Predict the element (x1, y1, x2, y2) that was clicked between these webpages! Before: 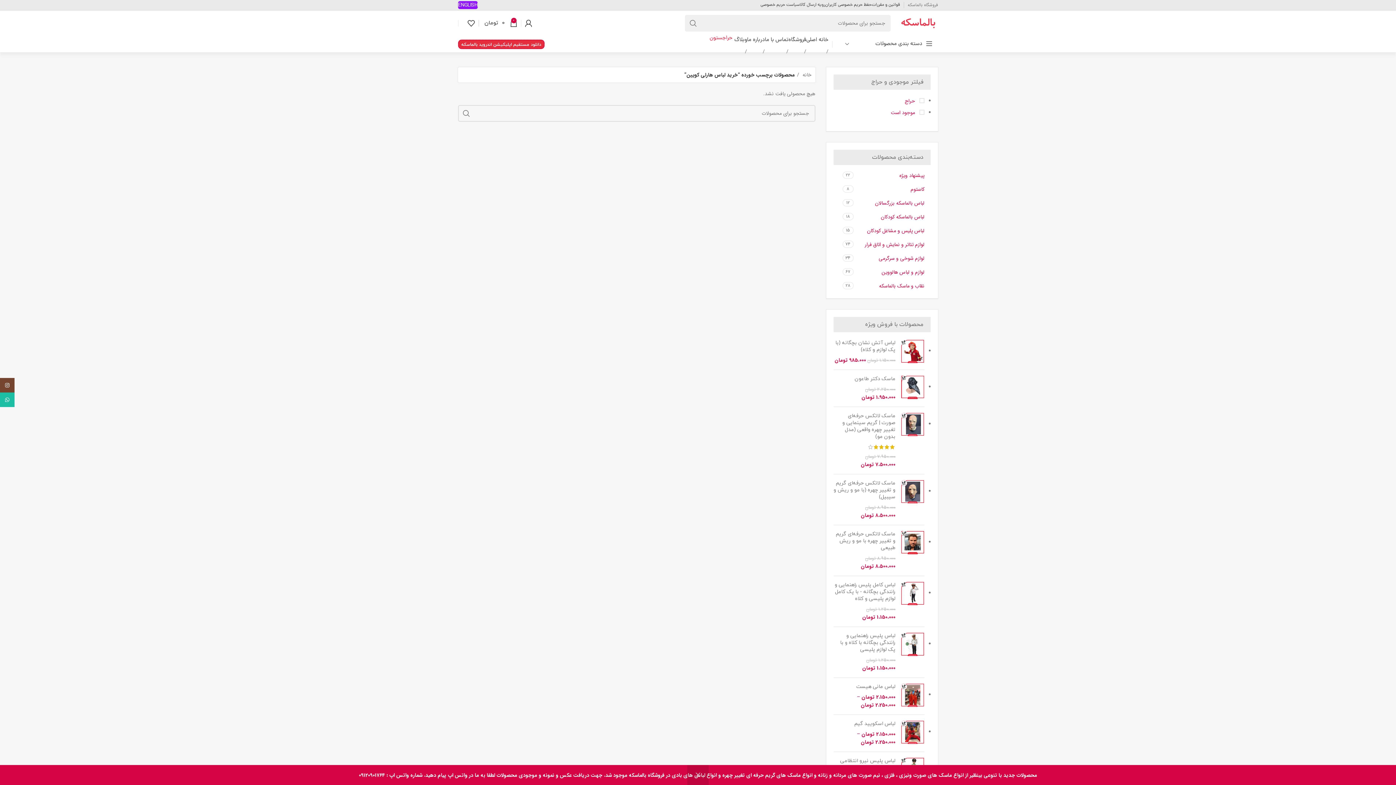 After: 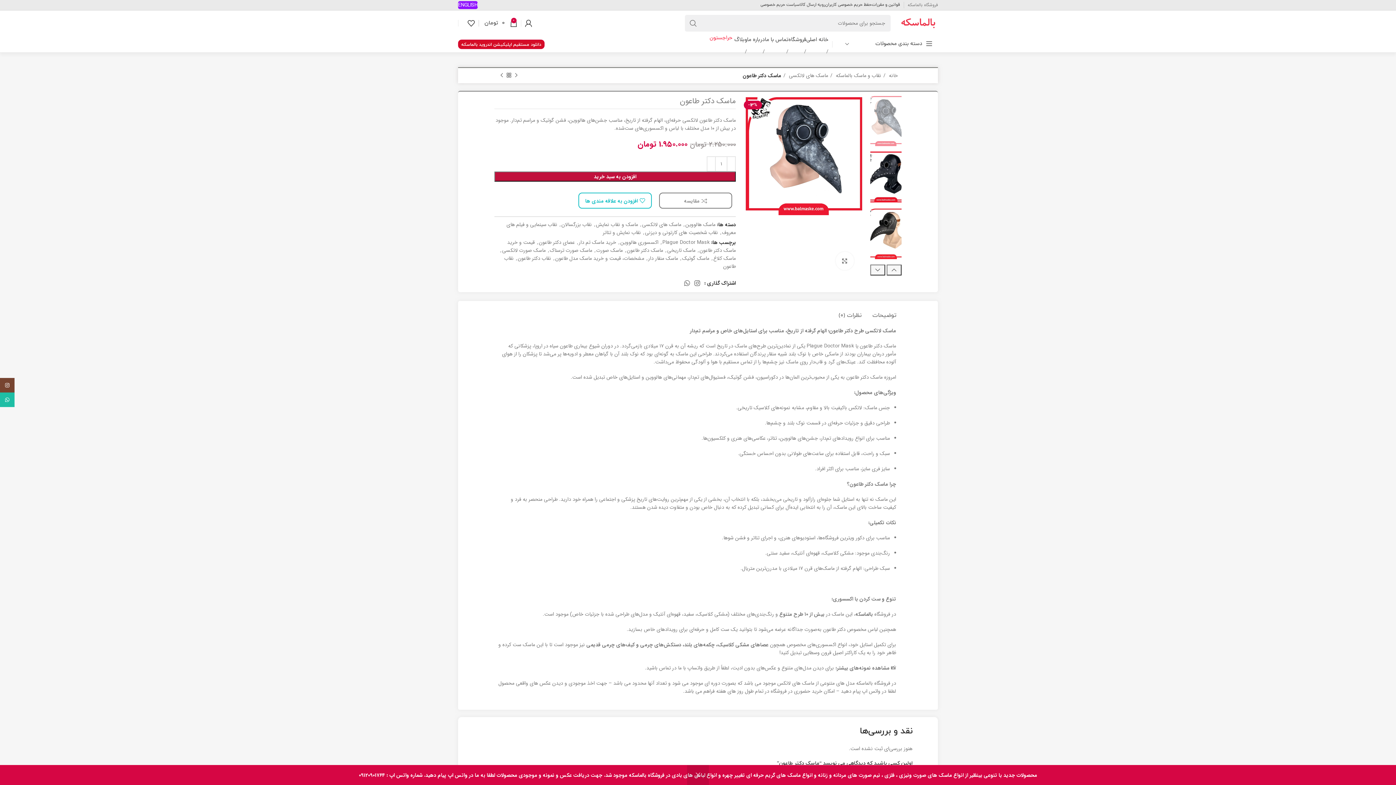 Action: bbox: (833, 375, 895, 382) label: ماسک دکتر طاعون